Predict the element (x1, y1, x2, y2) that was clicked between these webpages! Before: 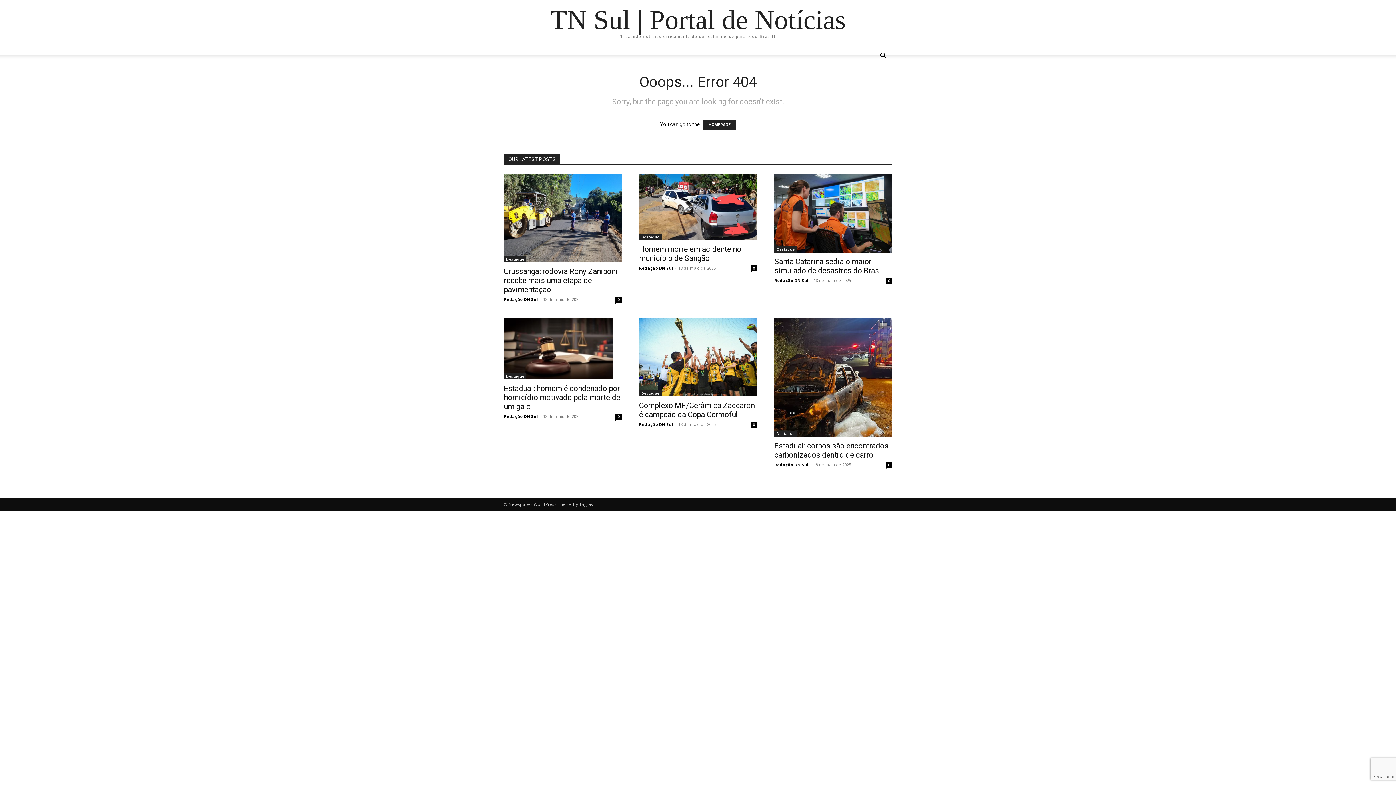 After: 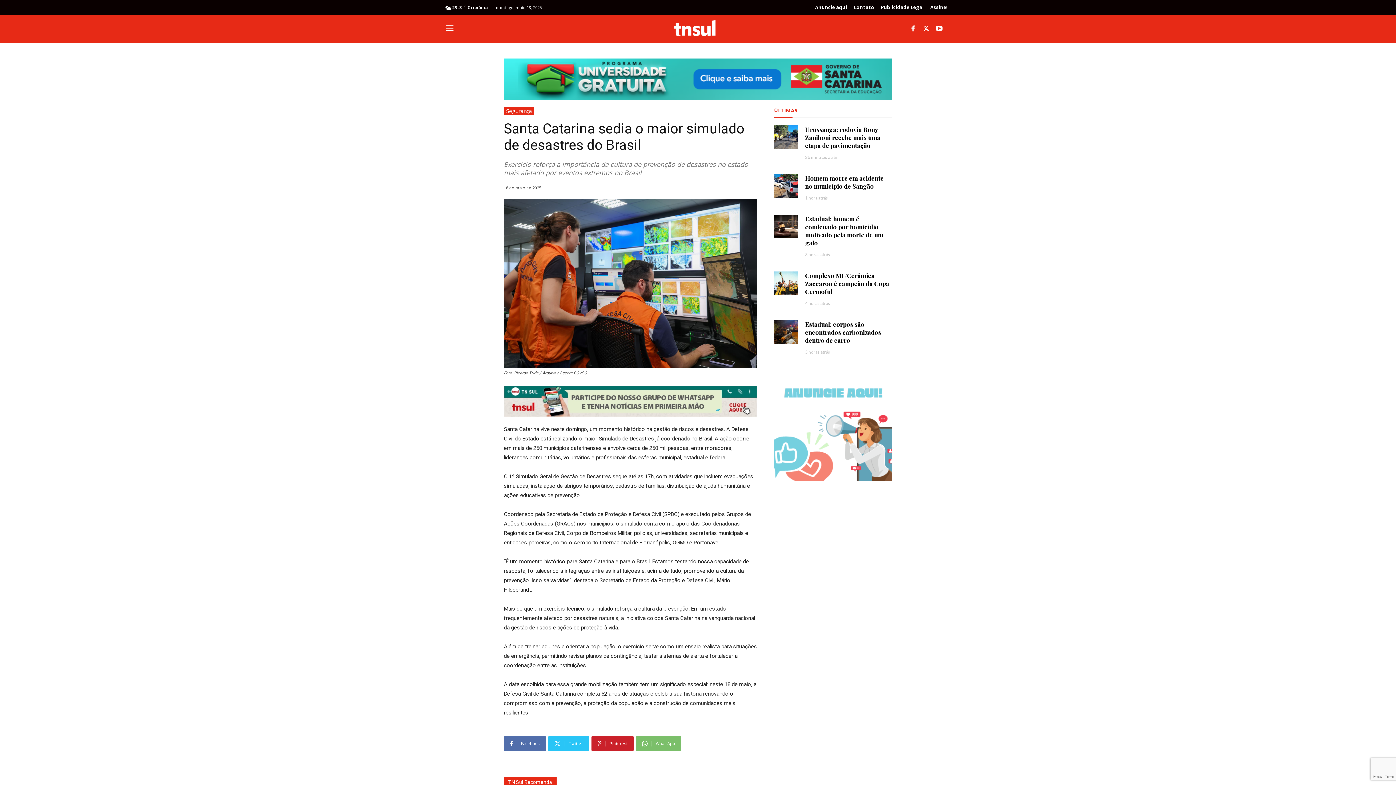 Action: bbox: (886, 277, 892, 284) label: 0